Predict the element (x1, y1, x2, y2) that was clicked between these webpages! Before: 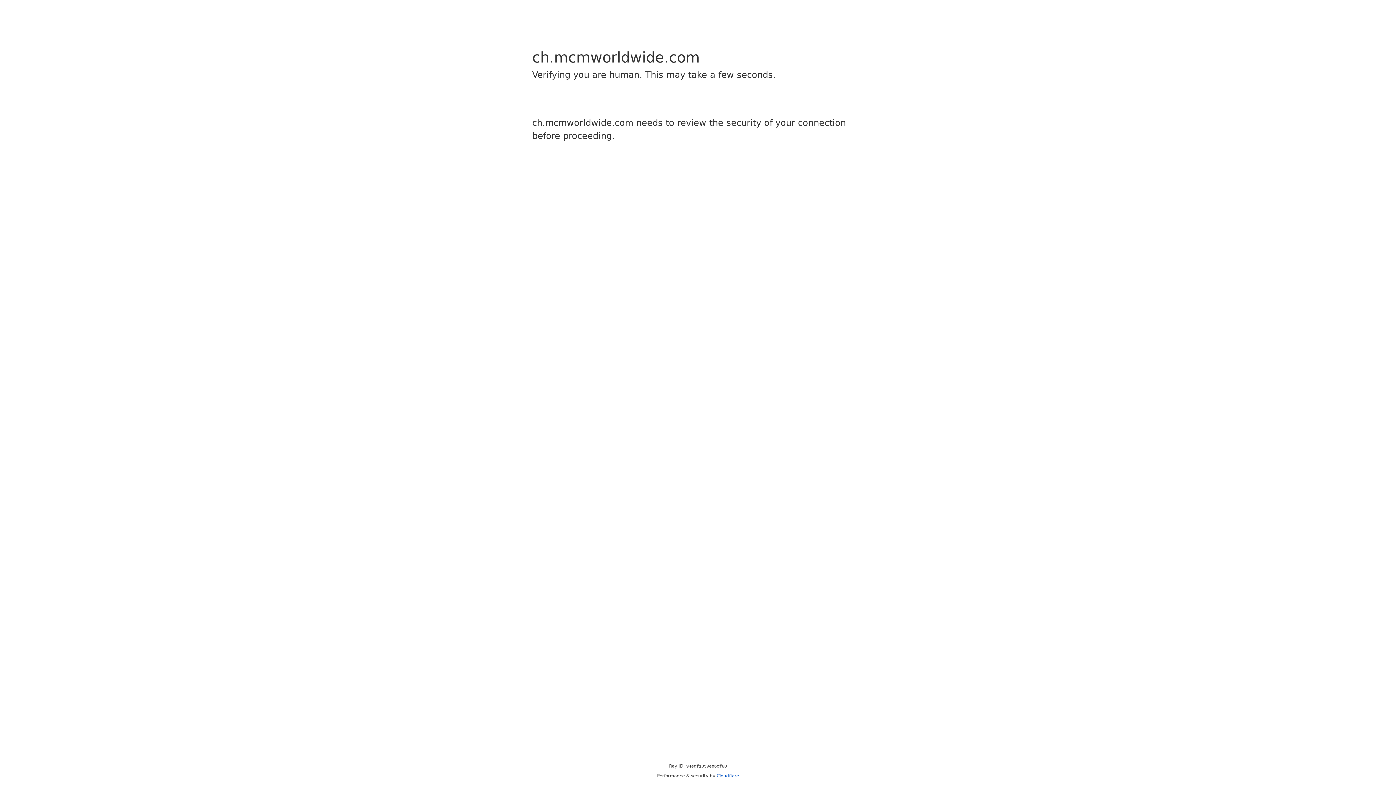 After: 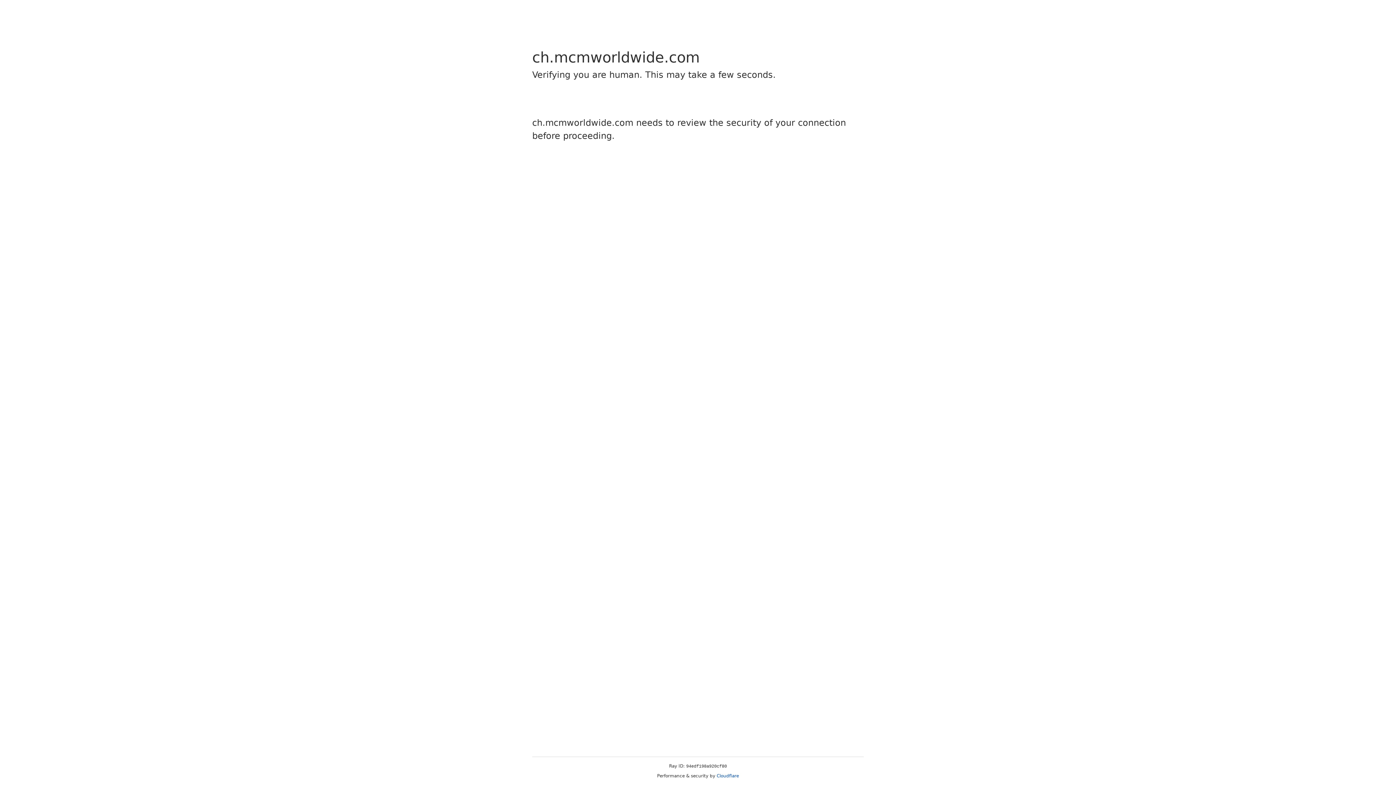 Action: label: Cloudflare bbox: (716, 773, 739, 778)